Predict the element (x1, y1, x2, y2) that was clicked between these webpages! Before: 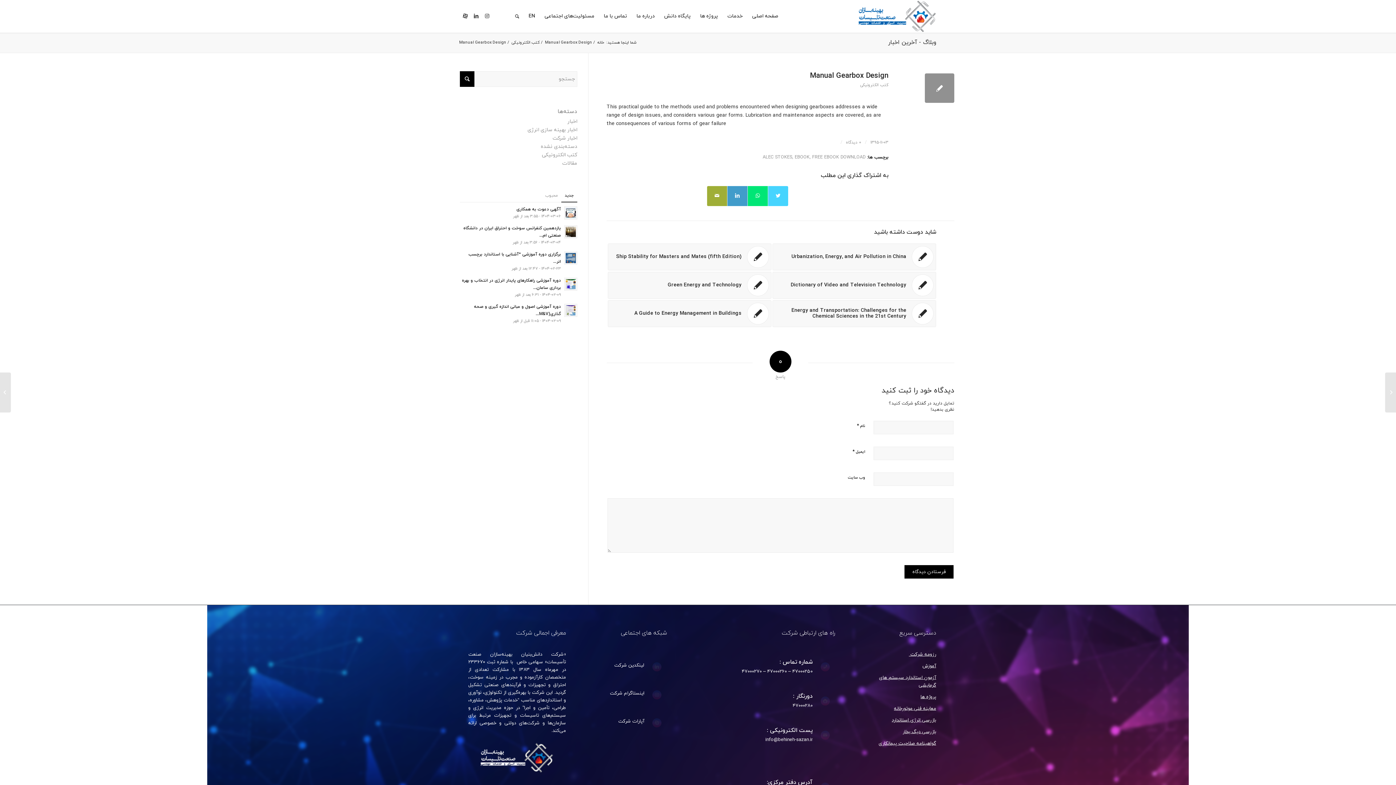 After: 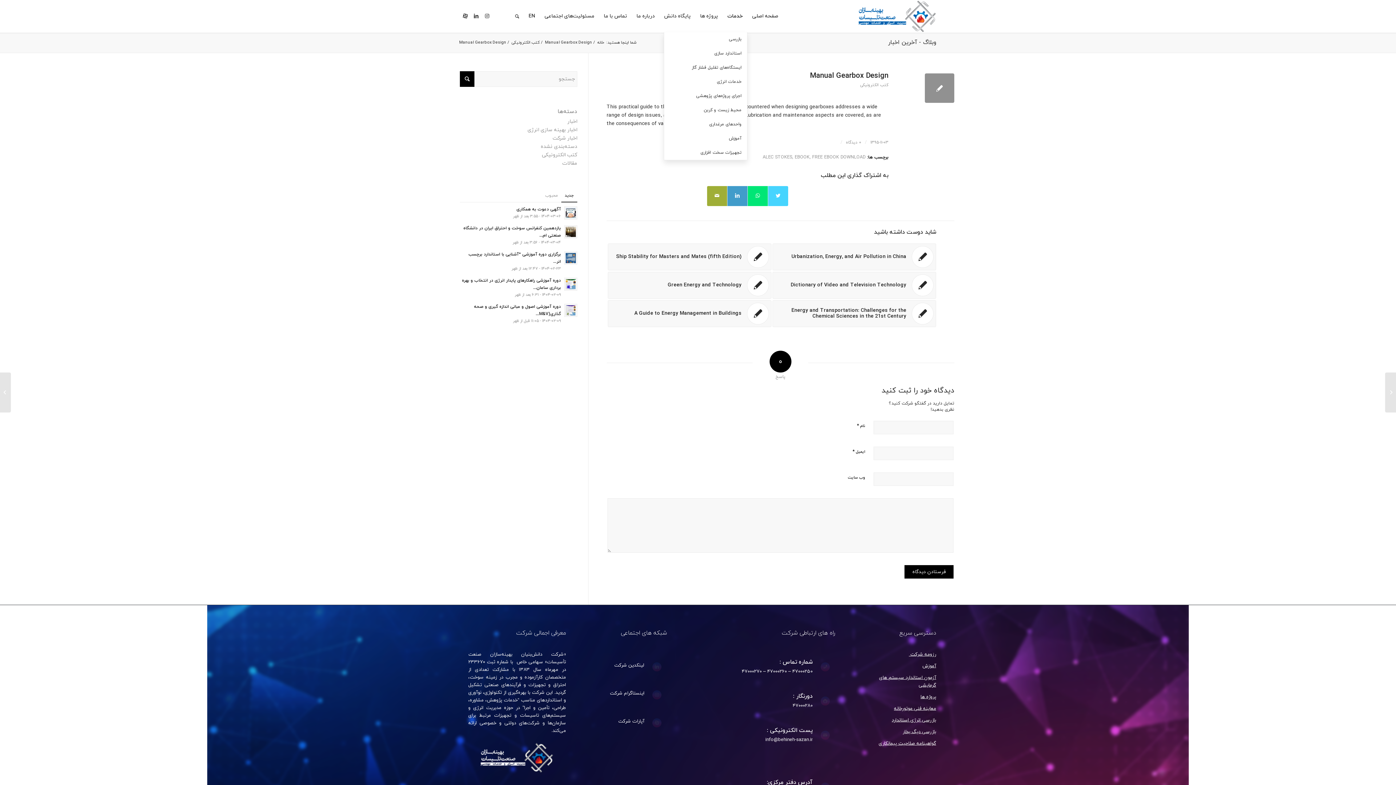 Action: bbox: (722, 0, 747, 32) label: خدمات